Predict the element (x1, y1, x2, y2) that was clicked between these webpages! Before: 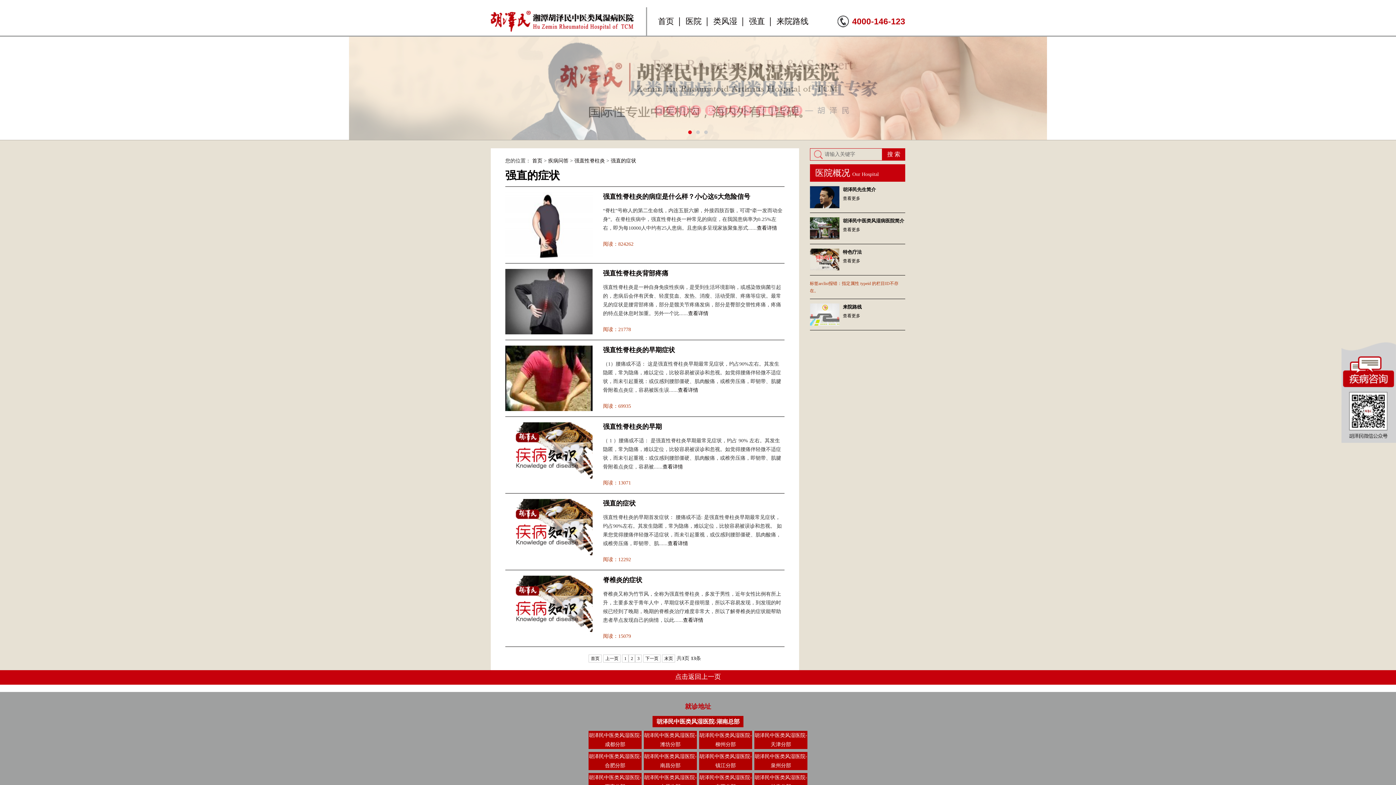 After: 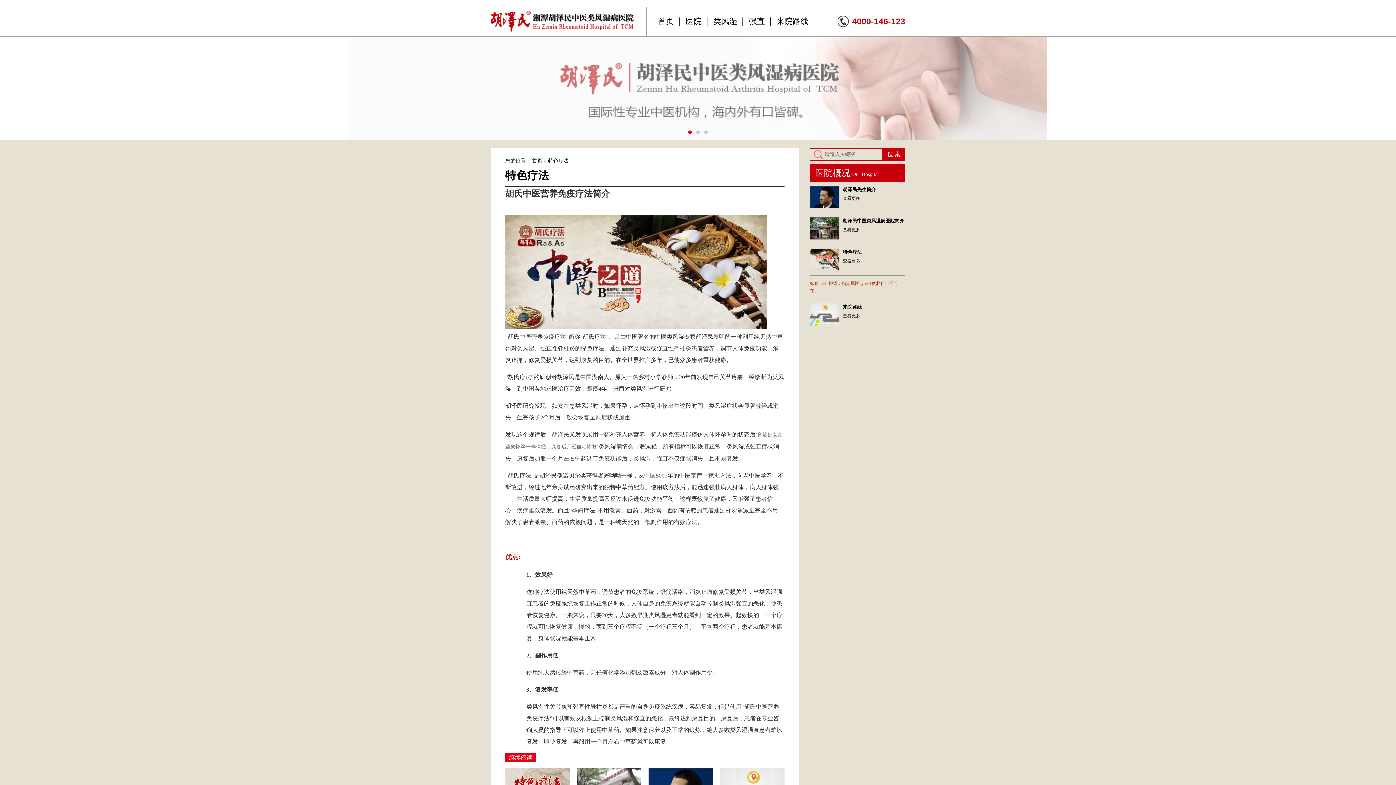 Action: label: 查看更多 bbox: (843, 258, 860, 263)